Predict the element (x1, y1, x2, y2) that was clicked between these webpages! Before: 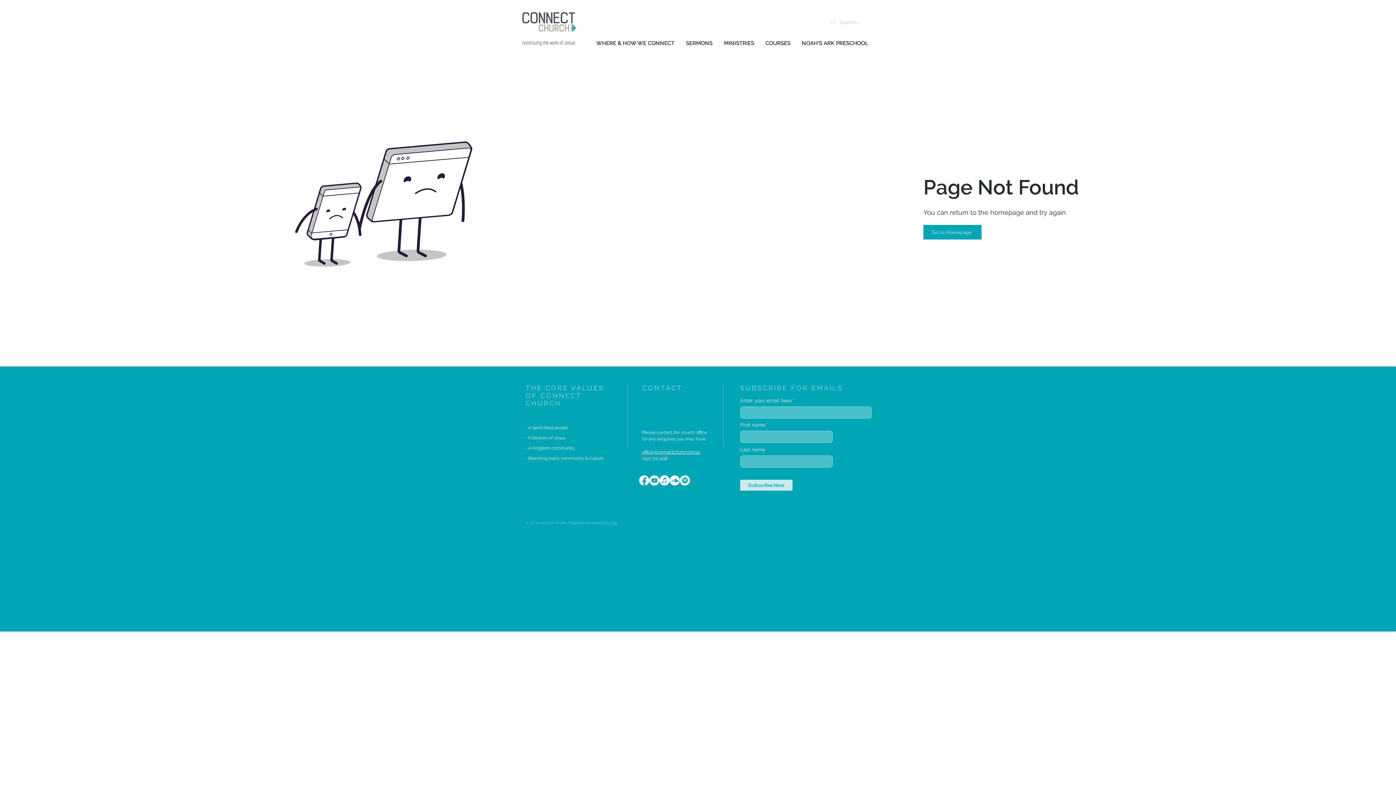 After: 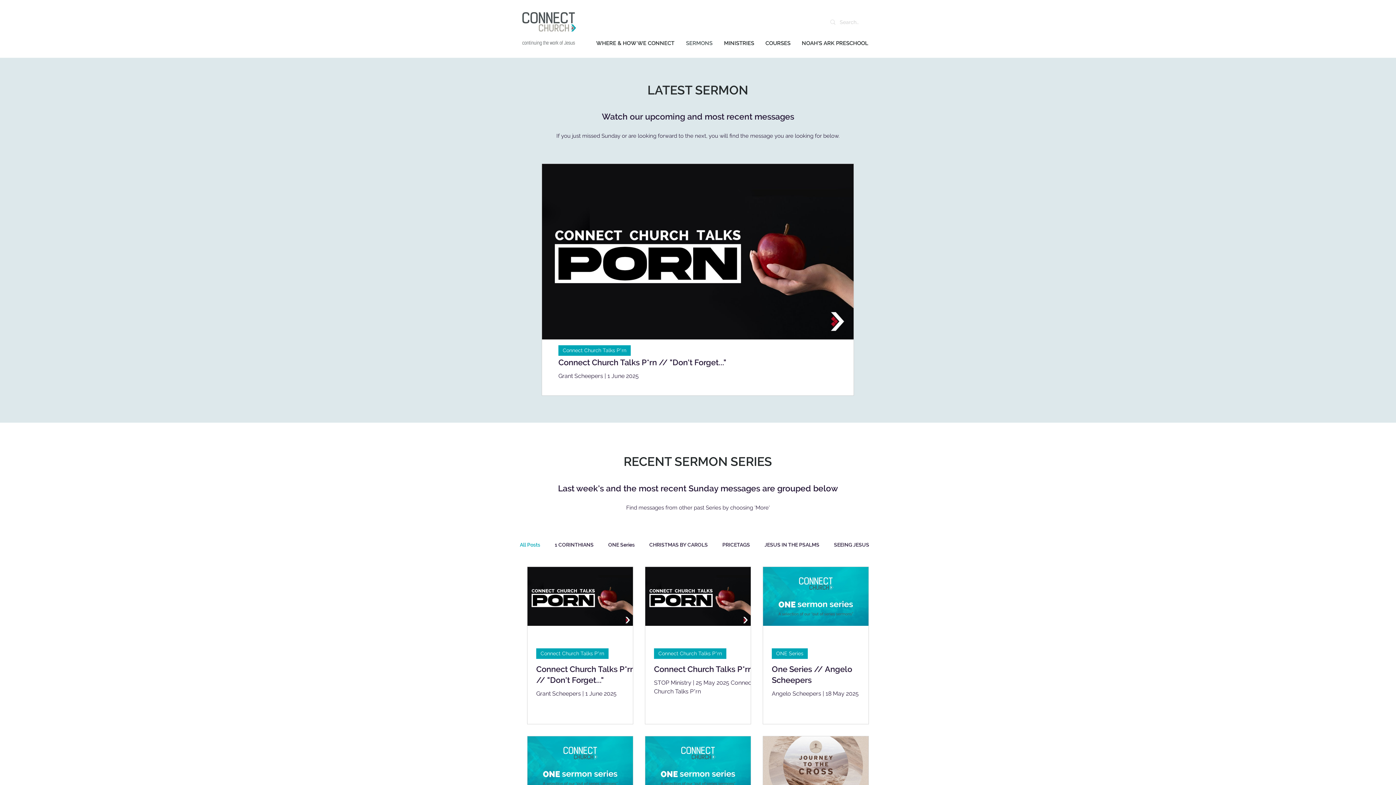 Action: bbox: (680, 39, 718, 47) label: SERMONS